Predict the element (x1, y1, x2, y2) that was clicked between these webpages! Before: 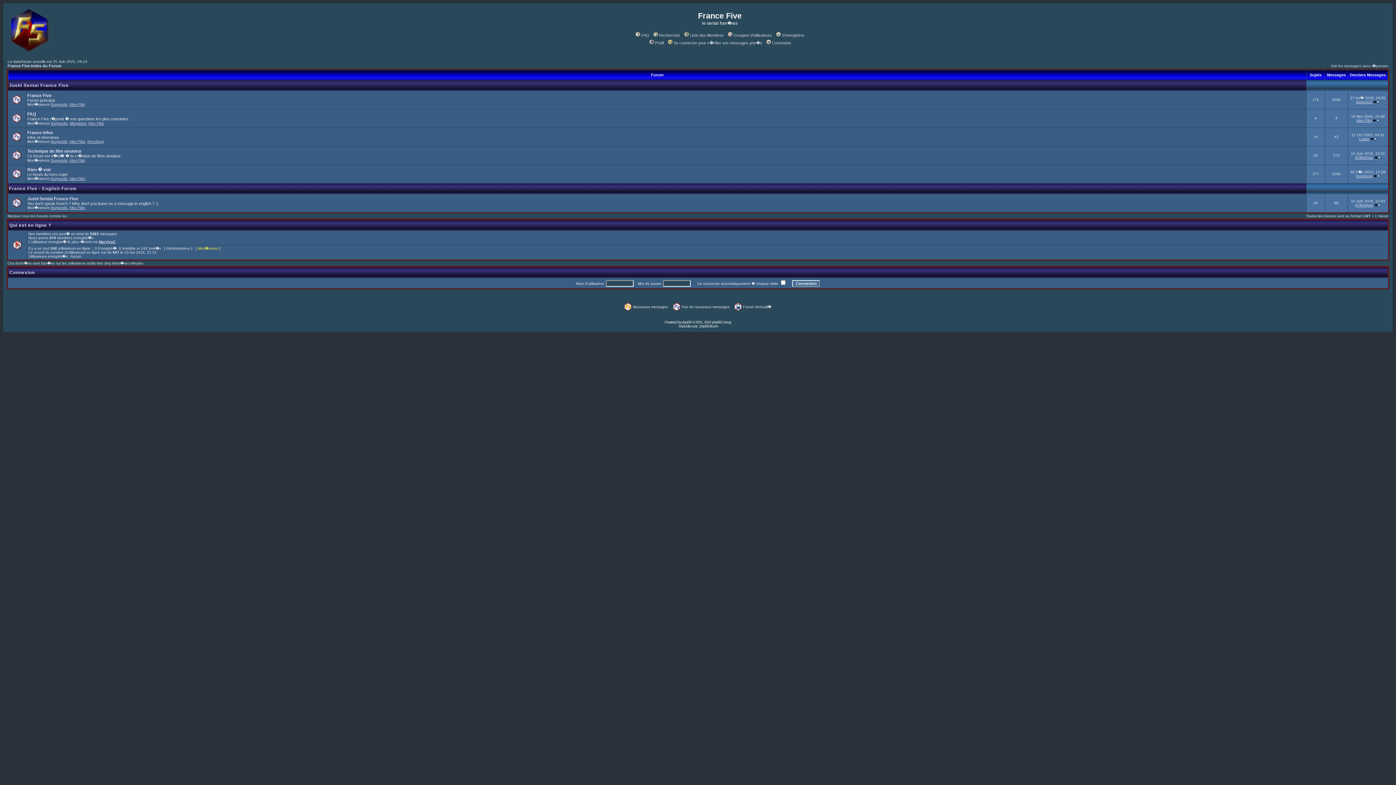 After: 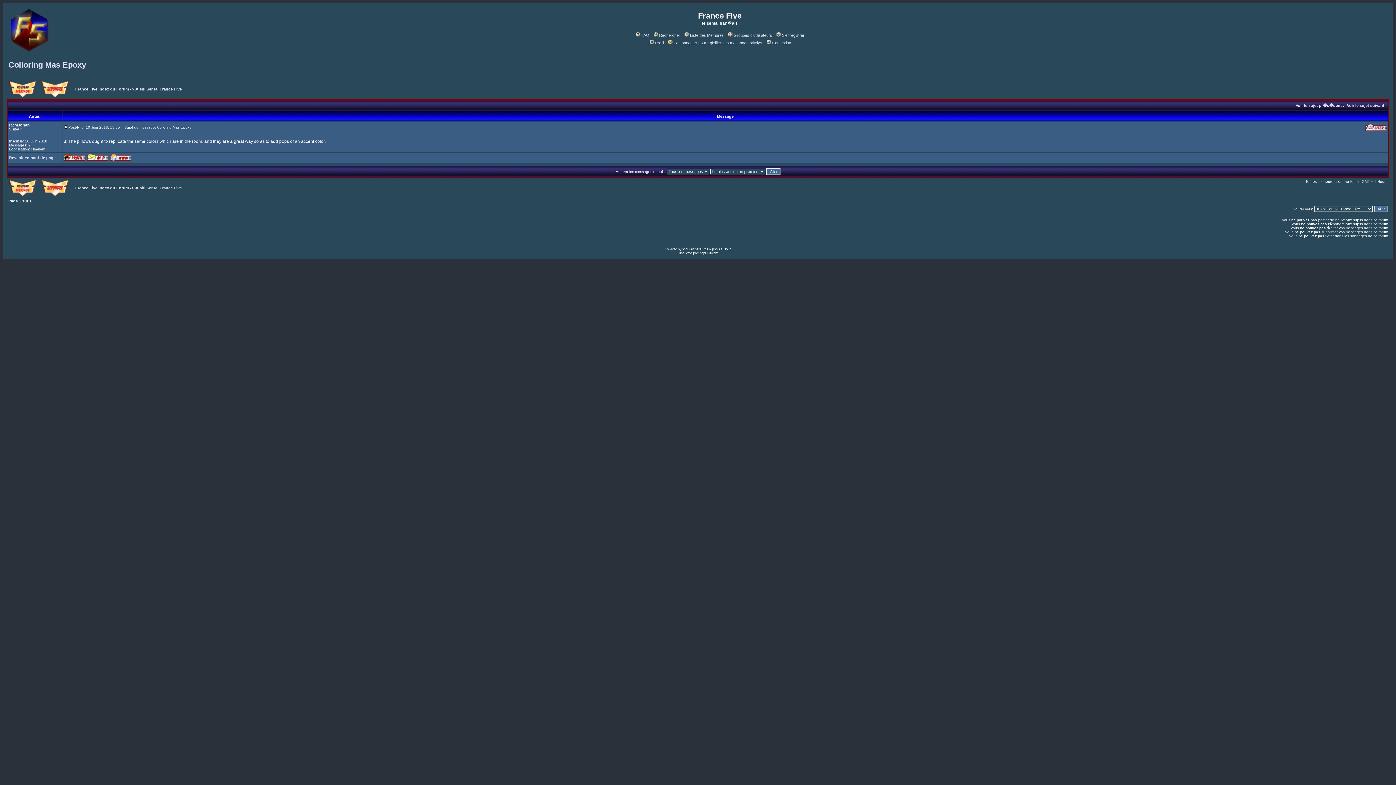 Action: bbox: (1374, 155, 1381, 159)